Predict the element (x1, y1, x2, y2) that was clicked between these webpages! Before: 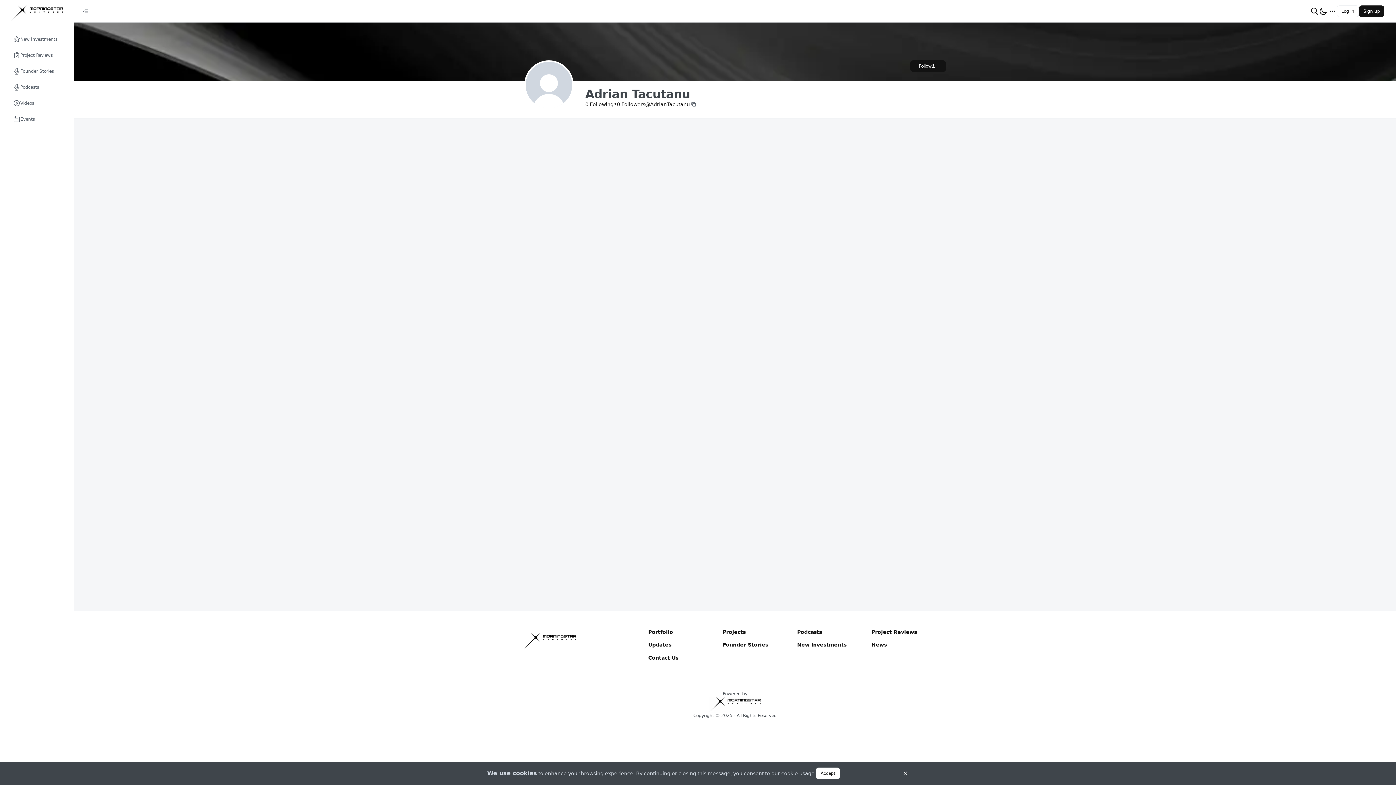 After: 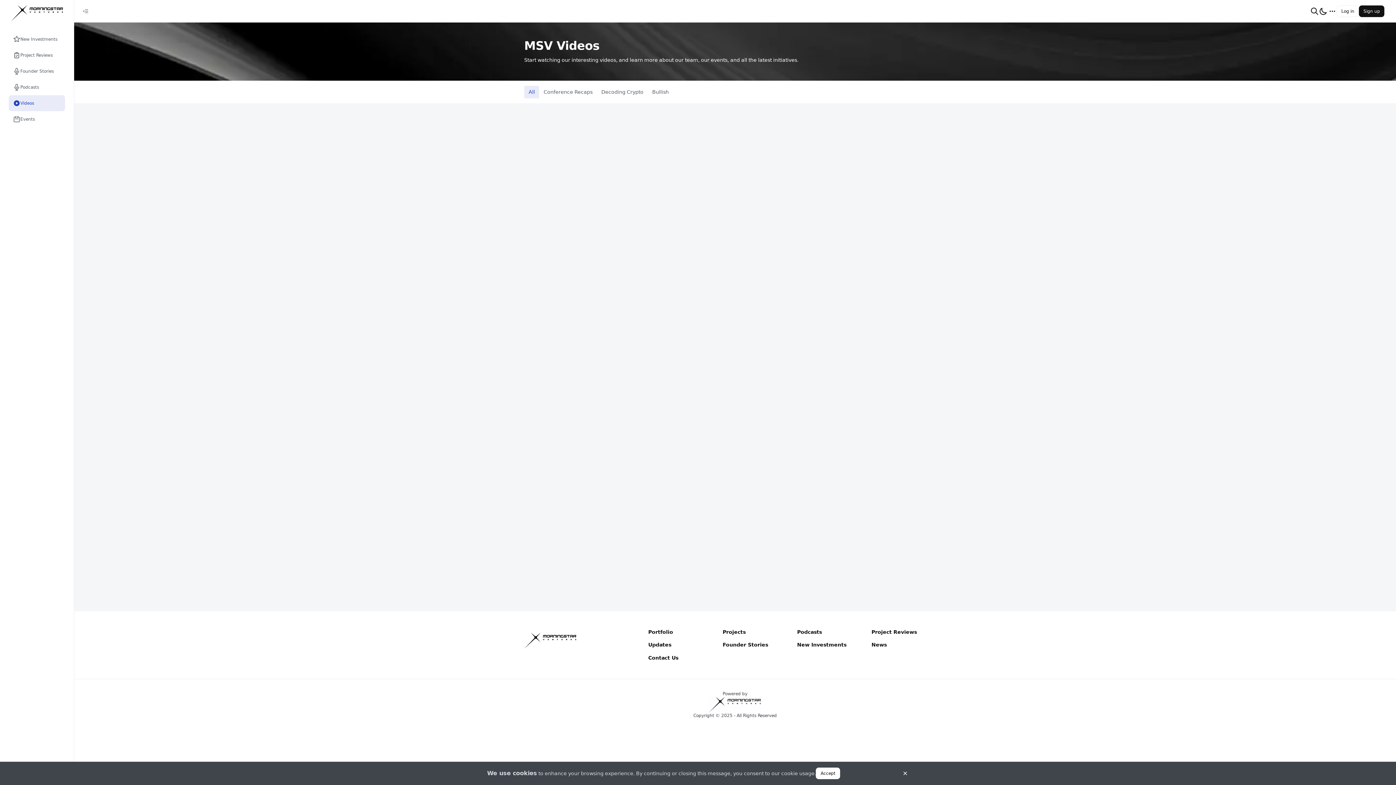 Action: bbox: (8, 95, 65, 111) label: Videos